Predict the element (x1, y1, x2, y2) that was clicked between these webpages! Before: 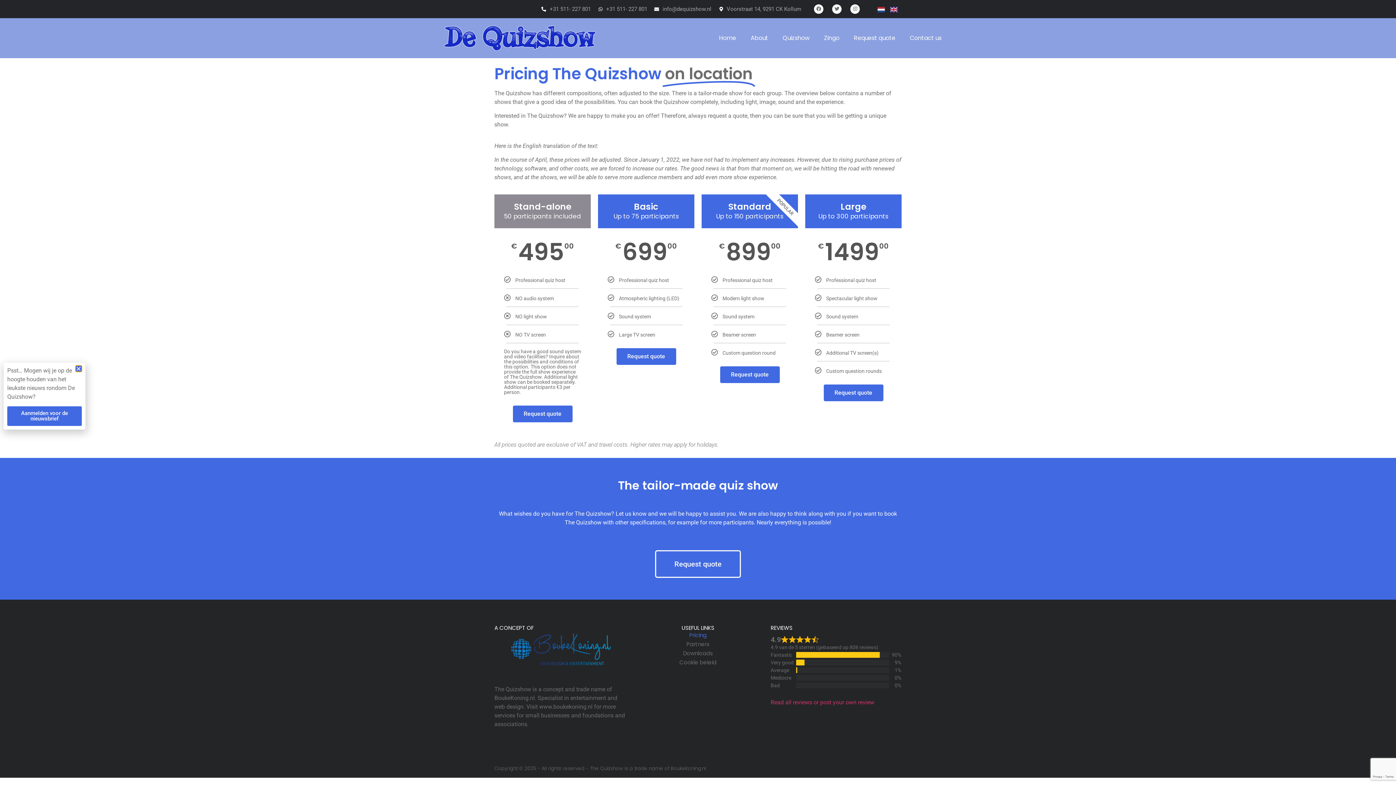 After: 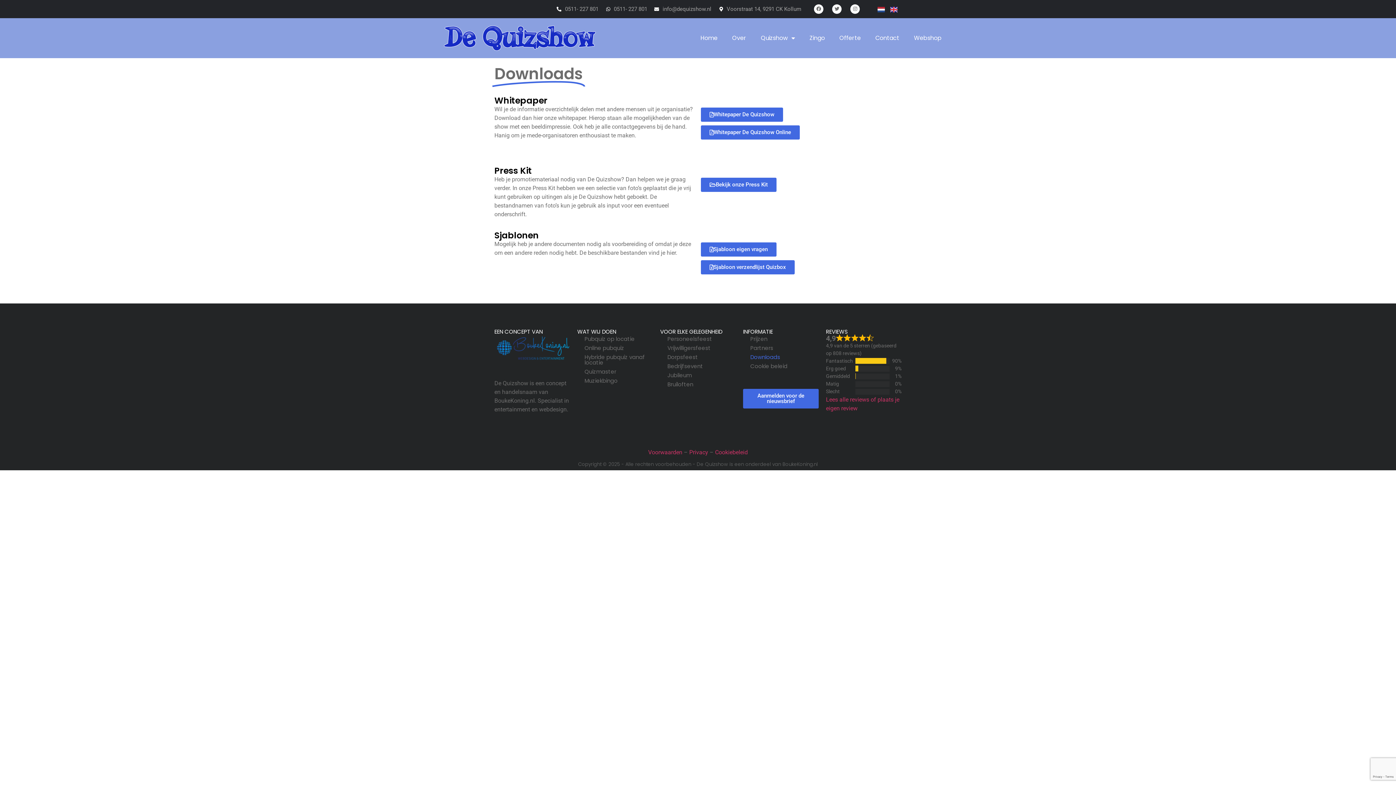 Action: bbox: (632, 649, 763, 658) label: Downloads